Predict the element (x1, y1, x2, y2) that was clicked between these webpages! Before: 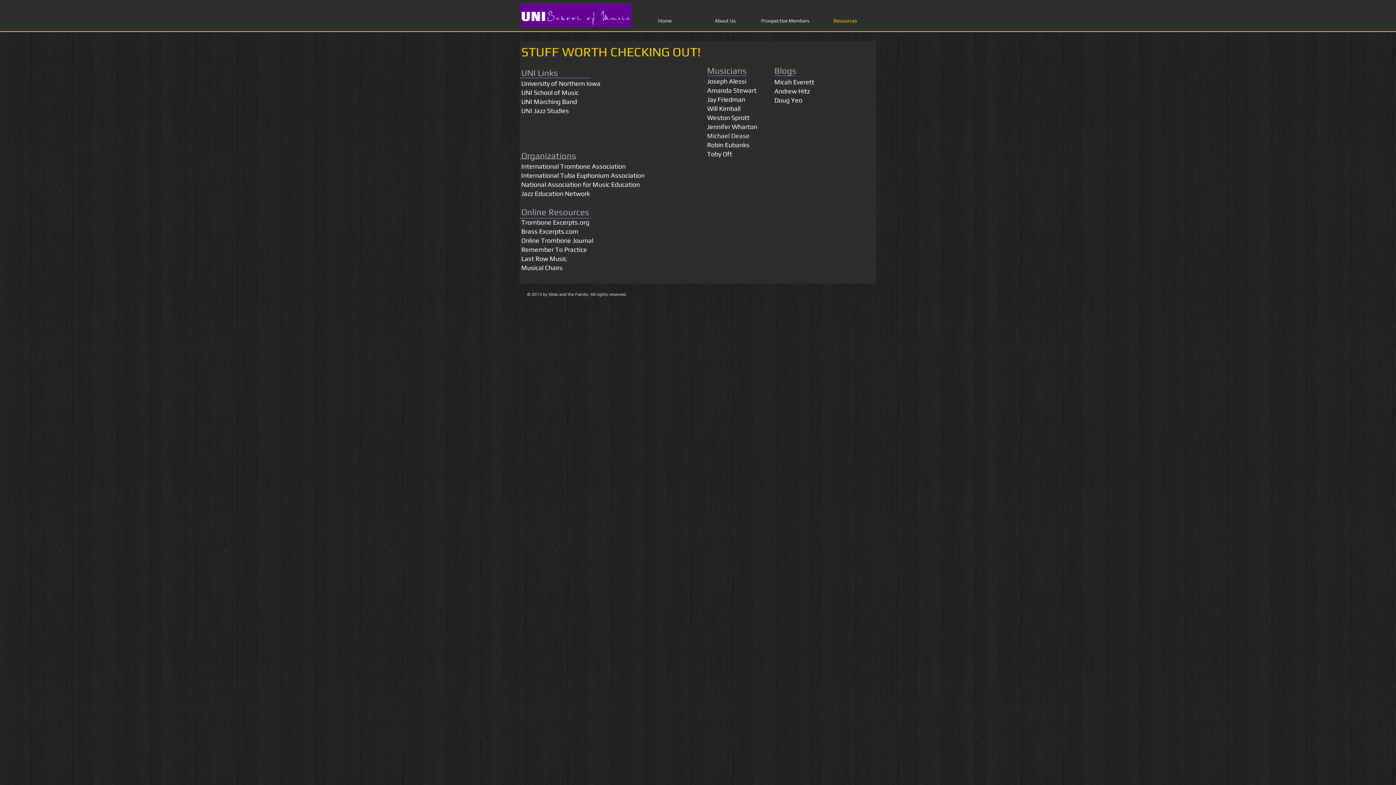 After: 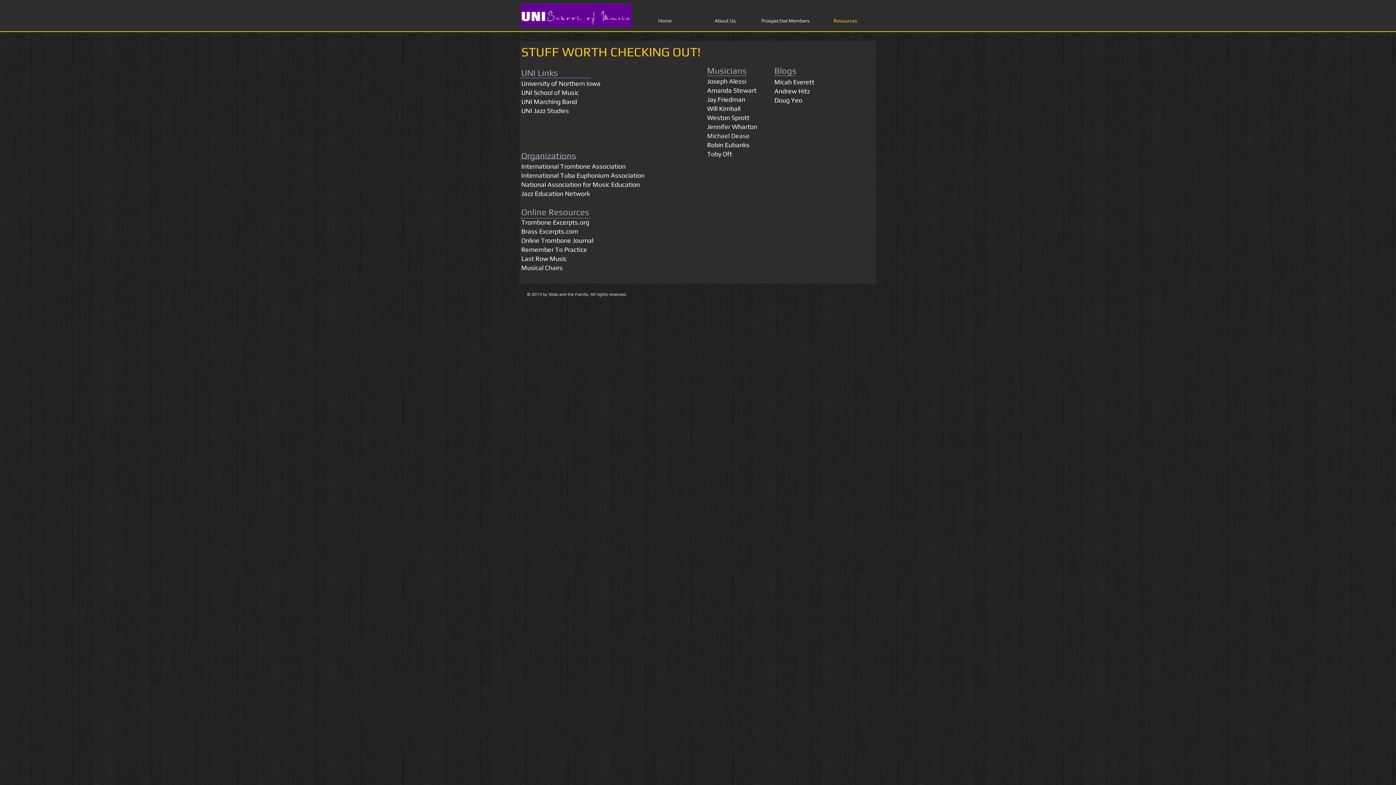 Action: bbox: (521, 227, 578, 235) label: Brass Excerpts.com